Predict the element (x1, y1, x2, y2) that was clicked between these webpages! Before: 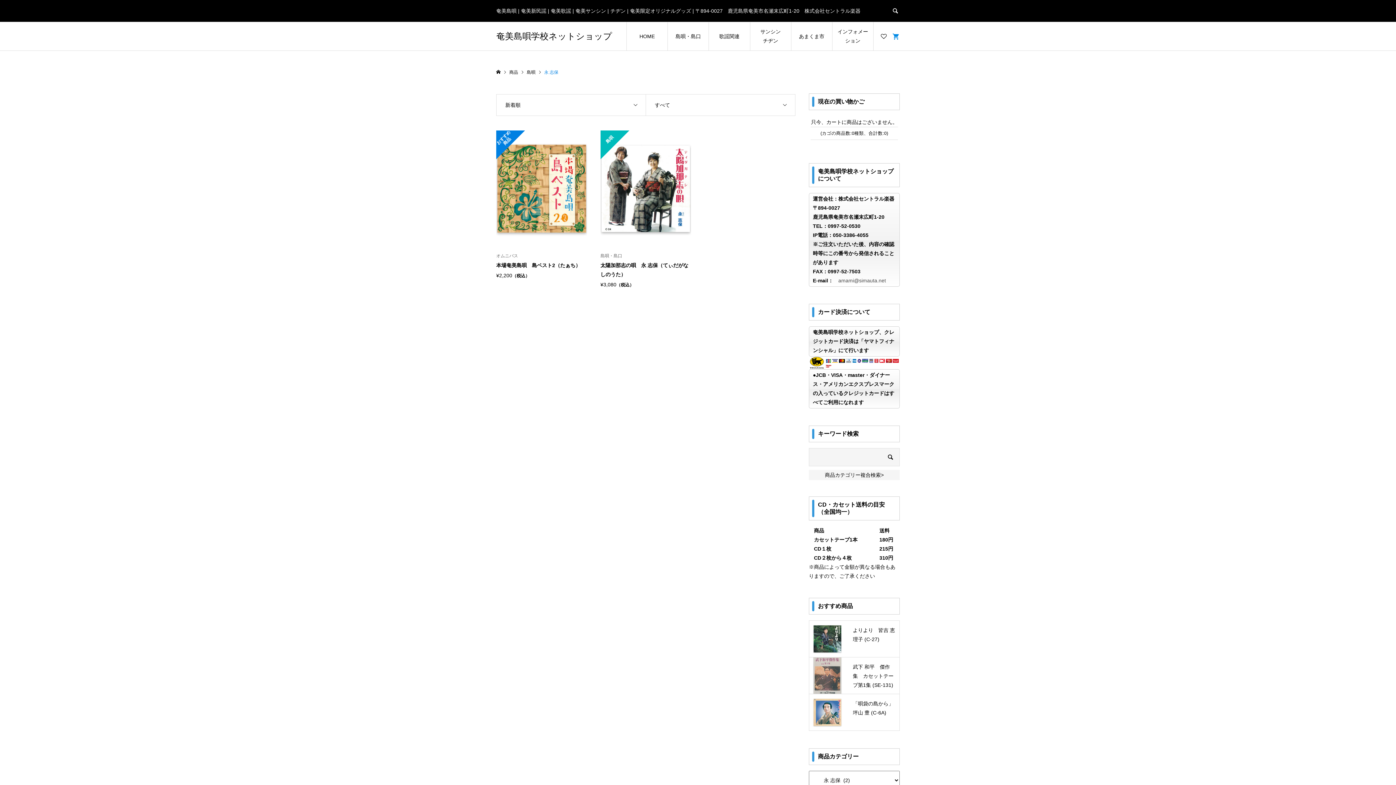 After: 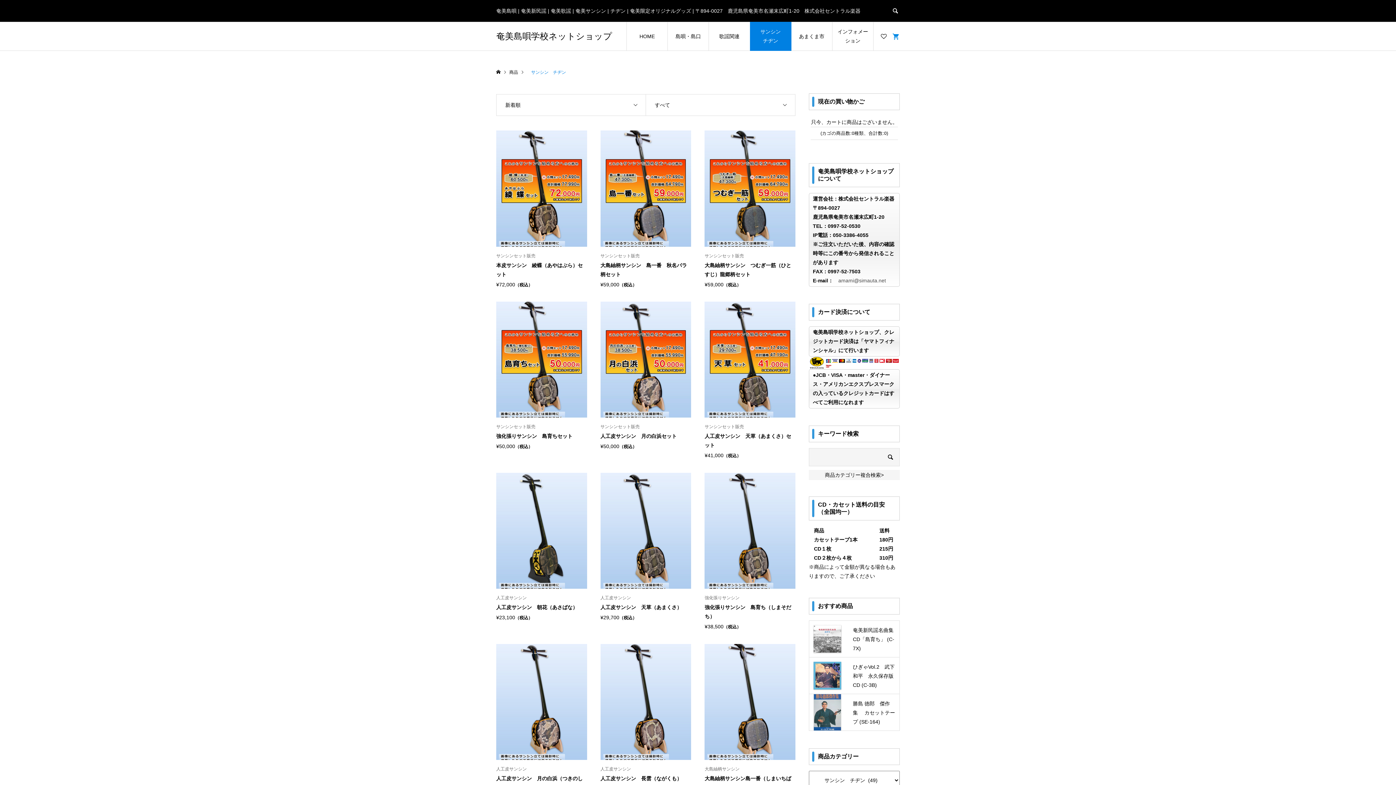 Action: bbox: (750, 21, 791, 50) label: 　サンシン　チヂン